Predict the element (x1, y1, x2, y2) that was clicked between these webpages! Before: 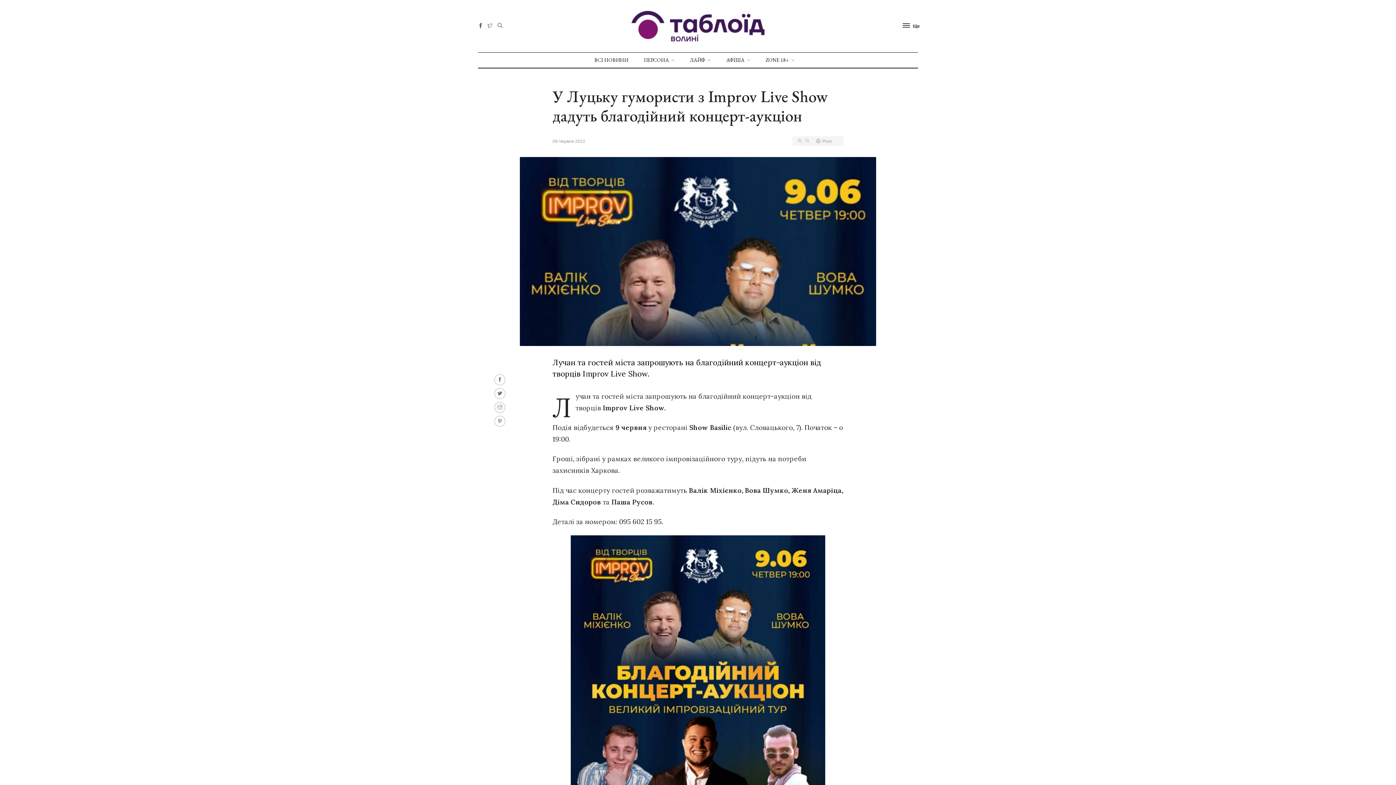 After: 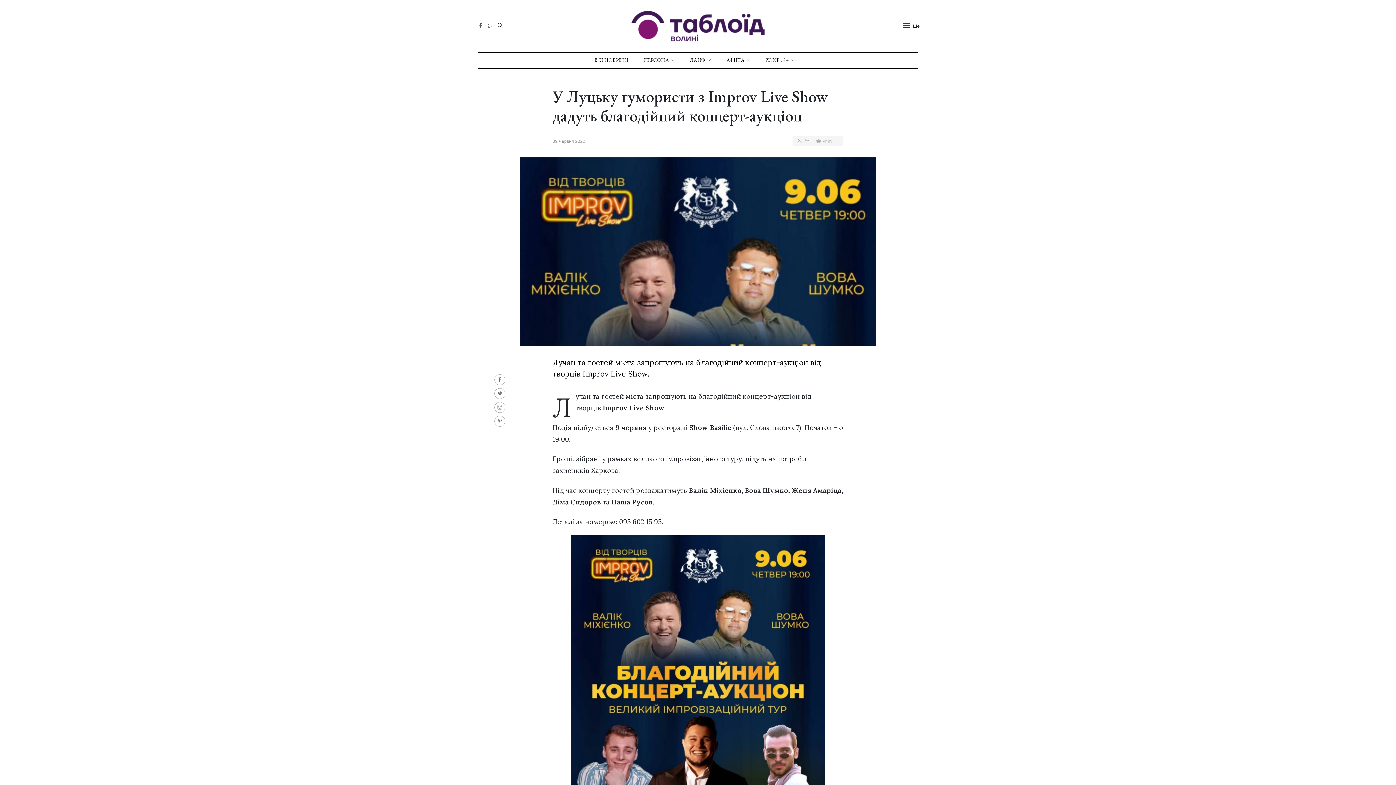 Action: bbox: (494, 416, 505, 426)